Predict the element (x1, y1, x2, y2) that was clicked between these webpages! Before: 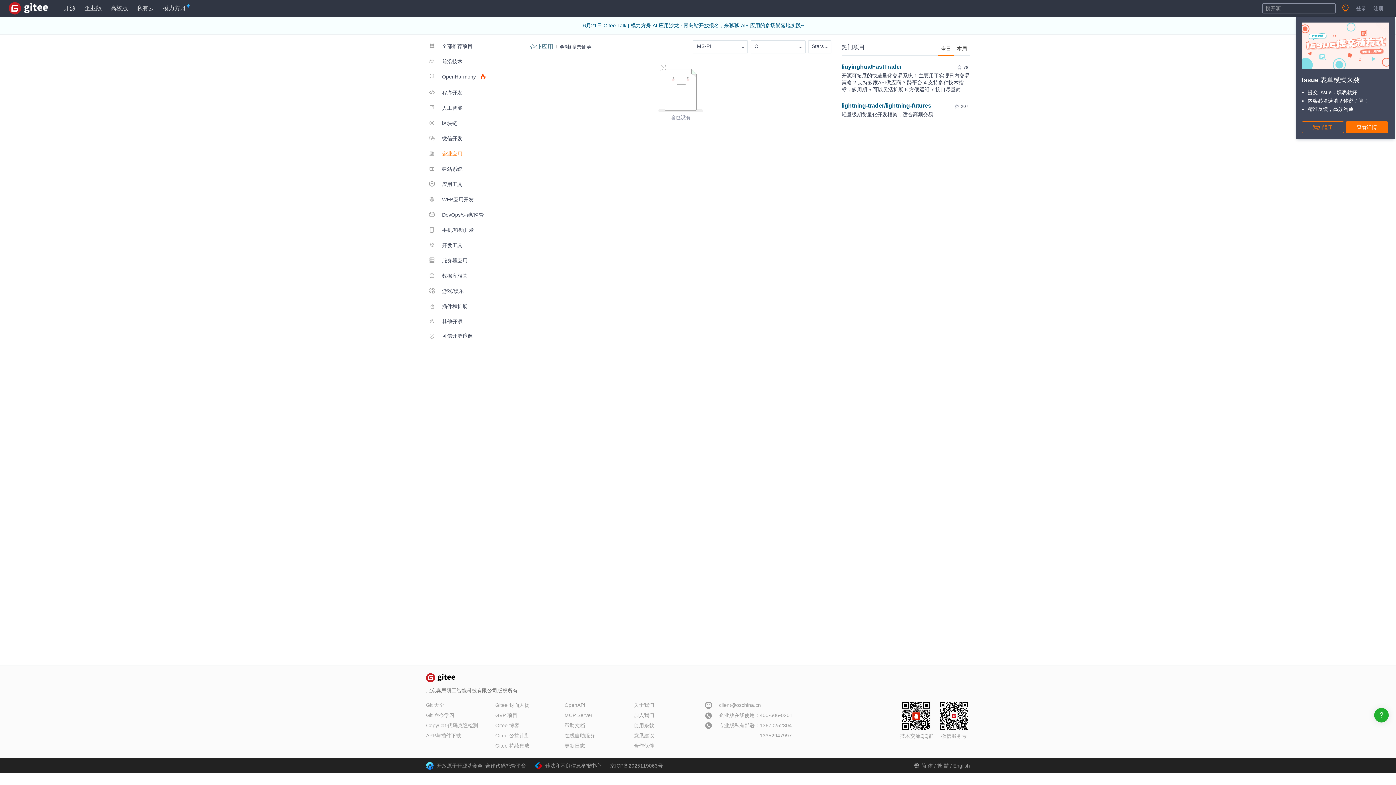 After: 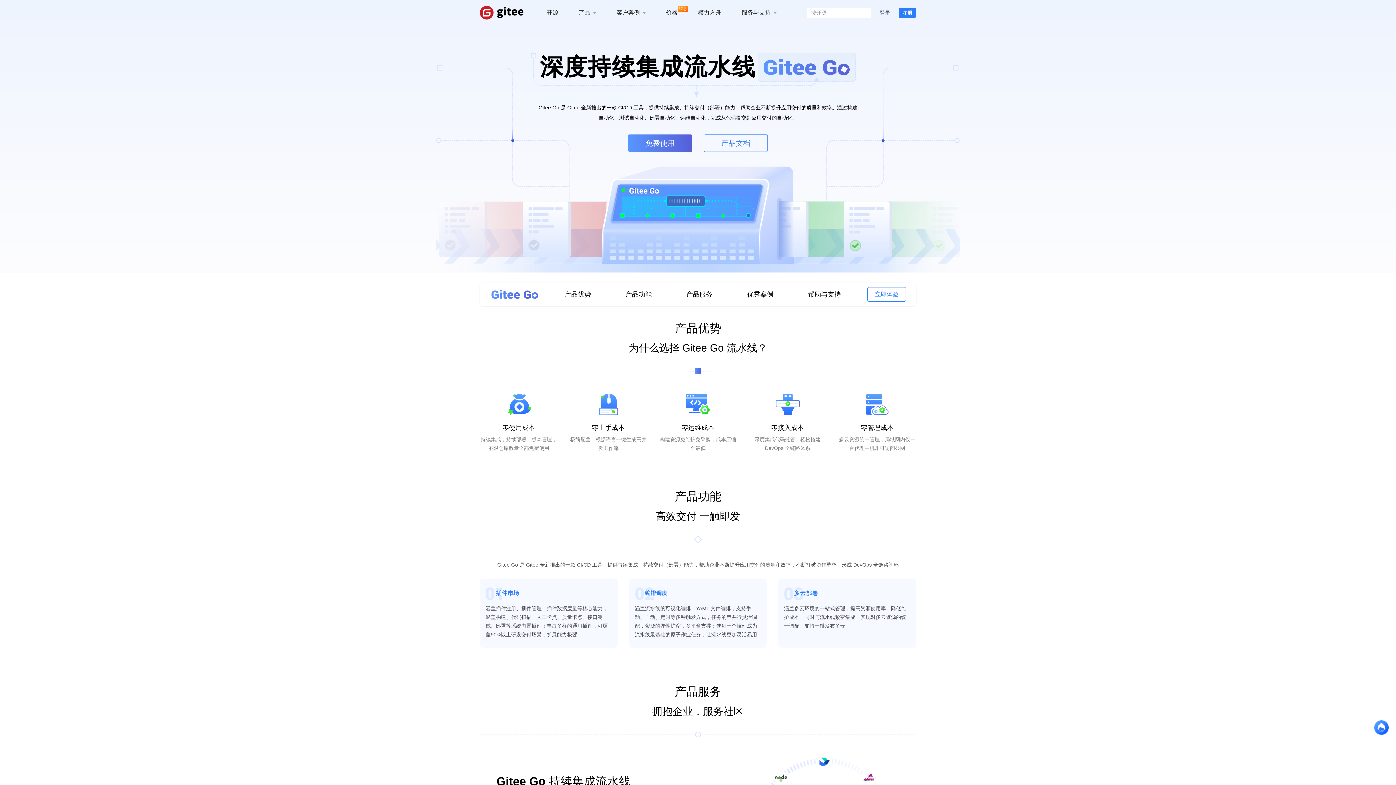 Action: label: Gitee 持续集成 bbox: (495, 743, 529, 749)